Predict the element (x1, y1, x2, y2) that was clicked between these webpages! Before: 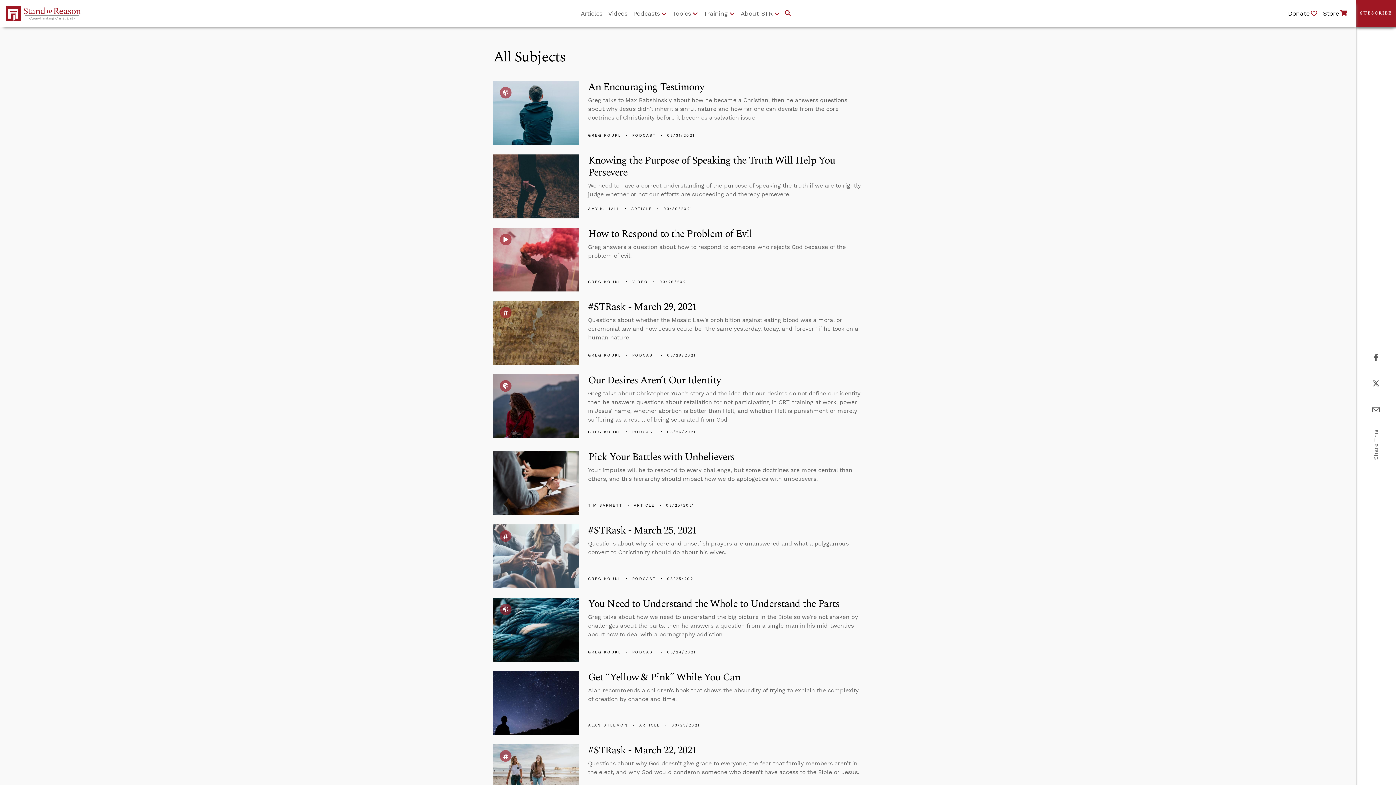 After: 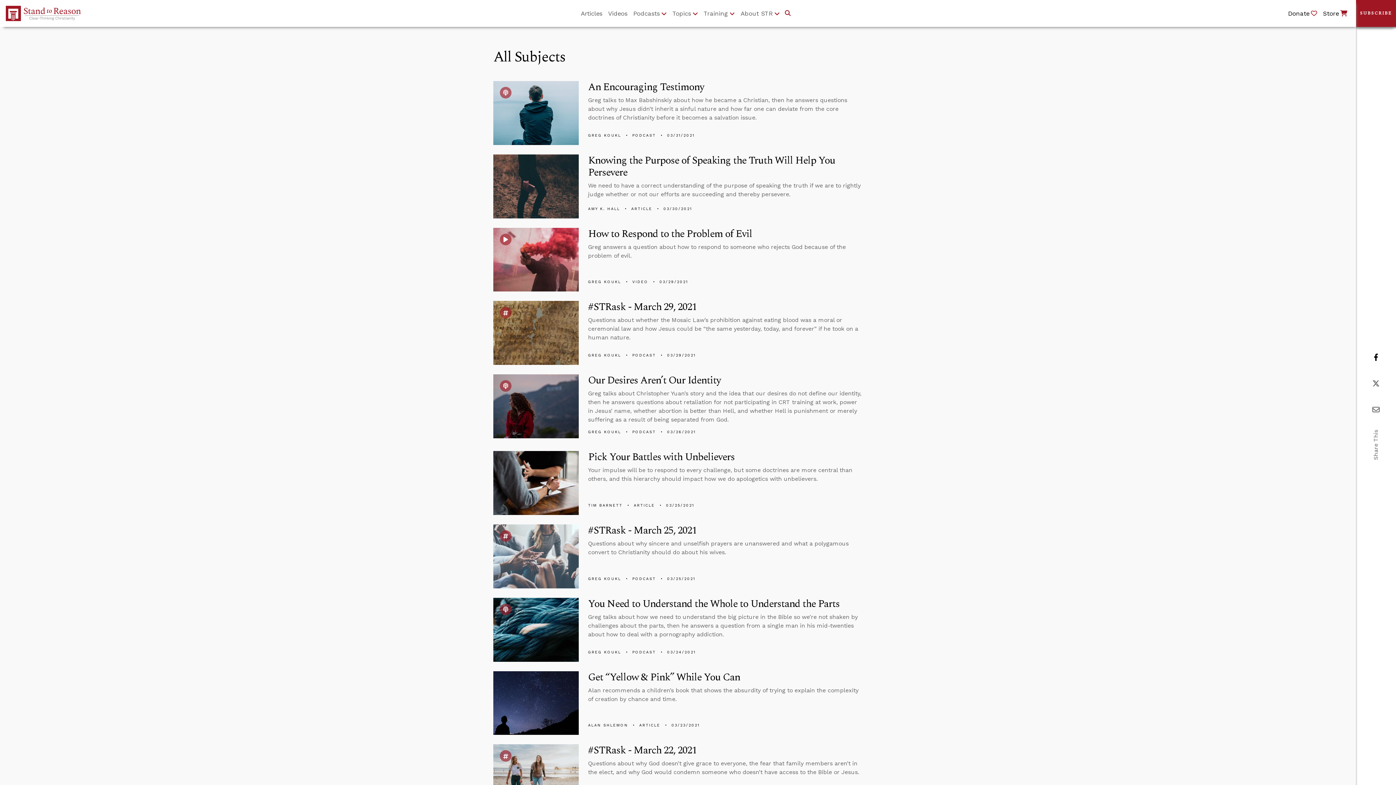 Action: label: Share this page on Facebook bbox: (1374, 354, 1378, 361)